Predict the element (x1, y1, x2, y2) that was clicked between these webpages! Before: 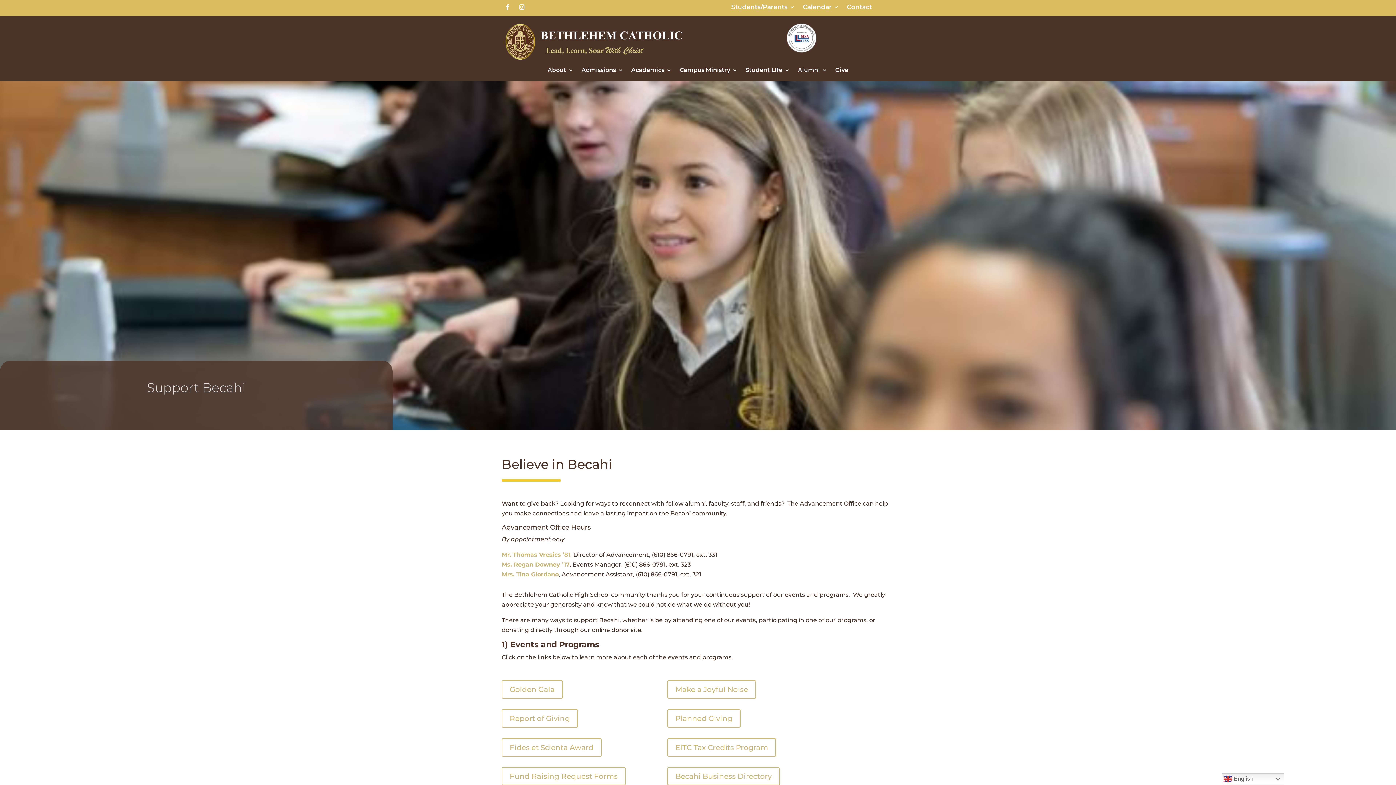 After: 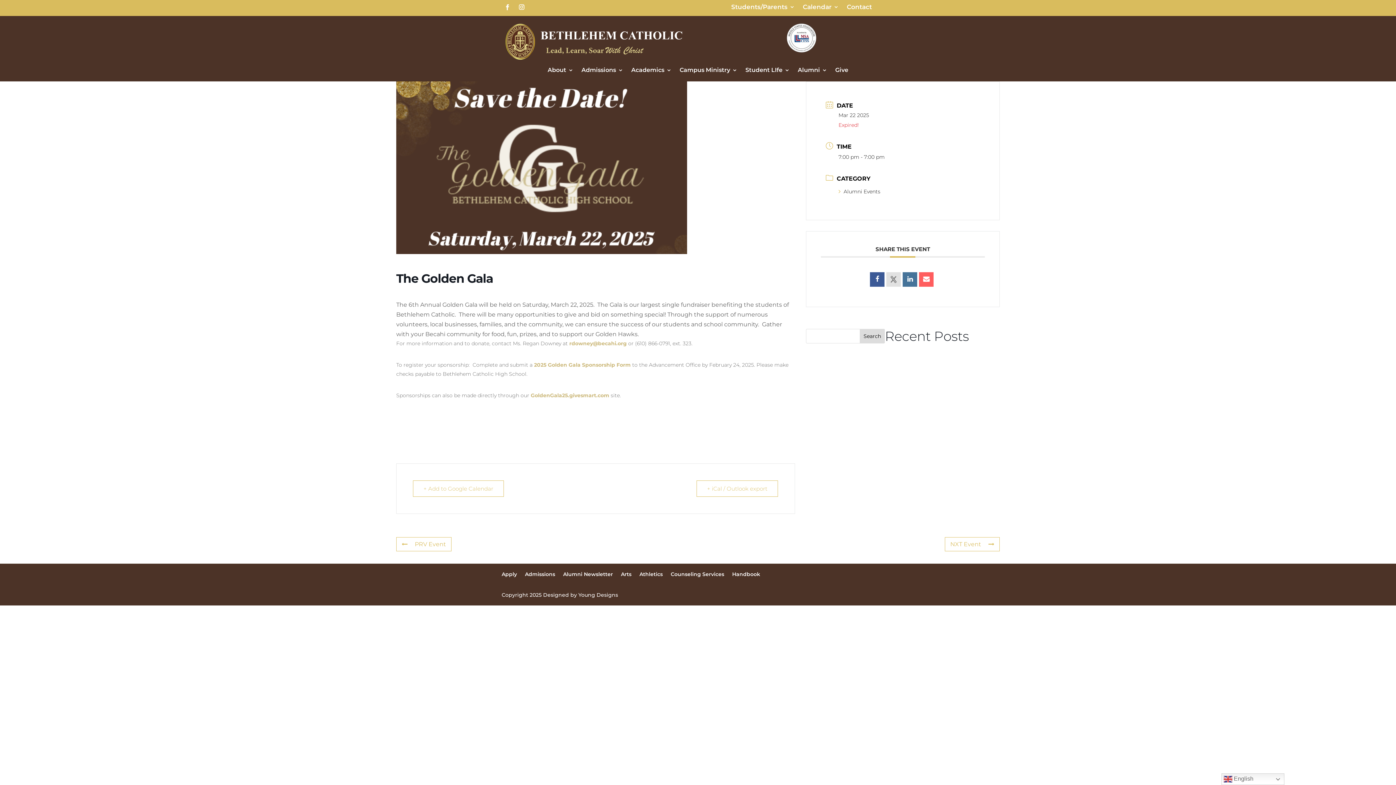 Action: bbox: (501, 680, 562, 699) label: Golden Gala